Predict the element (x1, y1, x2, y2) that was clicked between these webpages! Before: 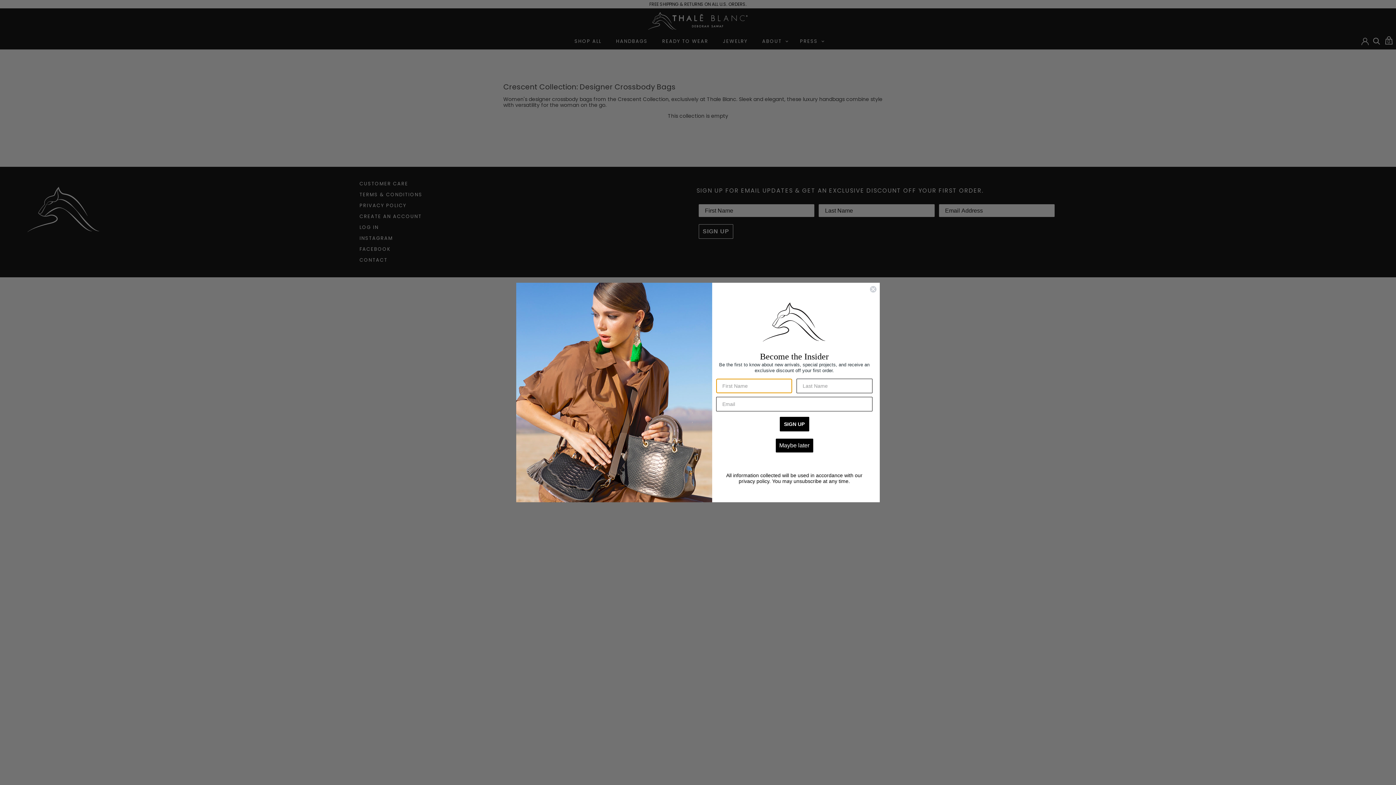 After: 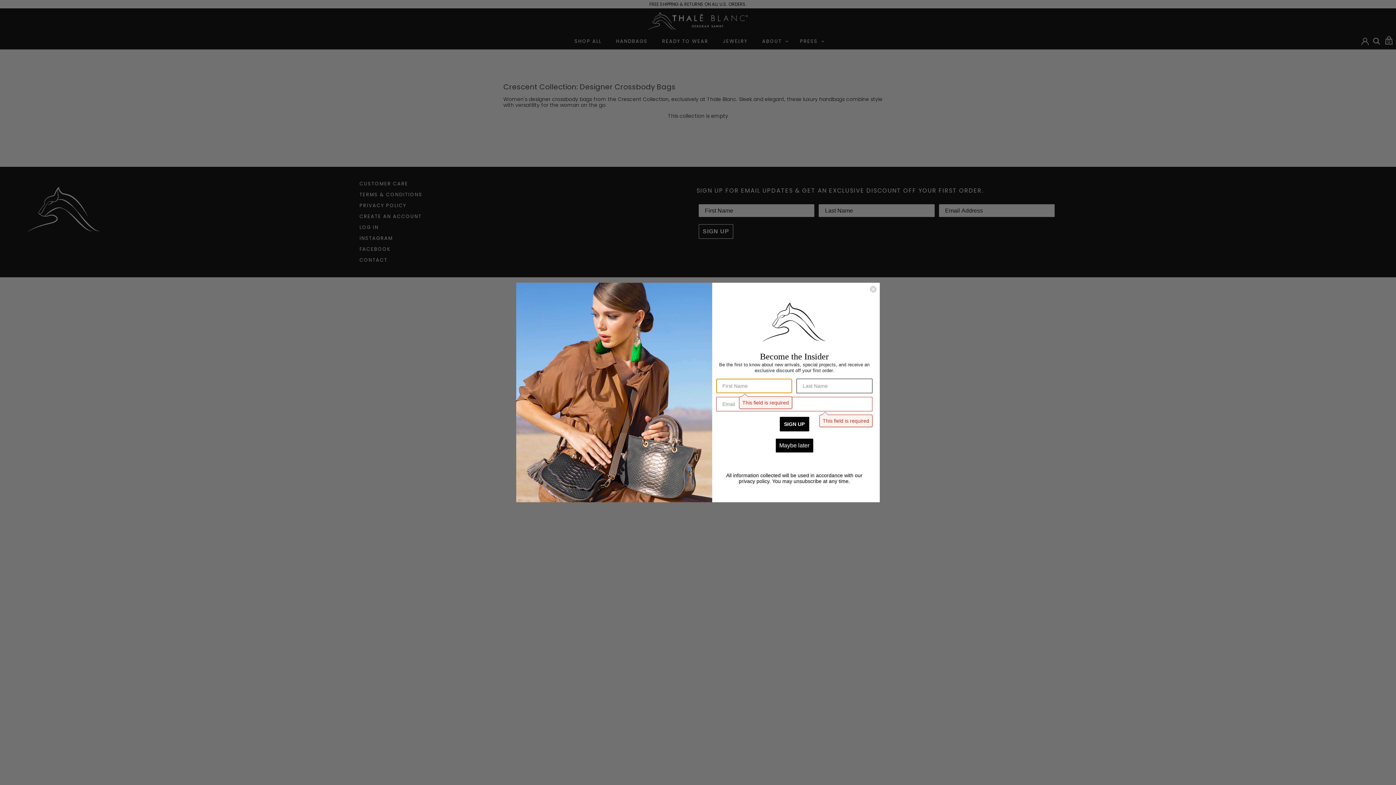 Action: label: SIGN UP bbox: (779, 417, 809, 431)